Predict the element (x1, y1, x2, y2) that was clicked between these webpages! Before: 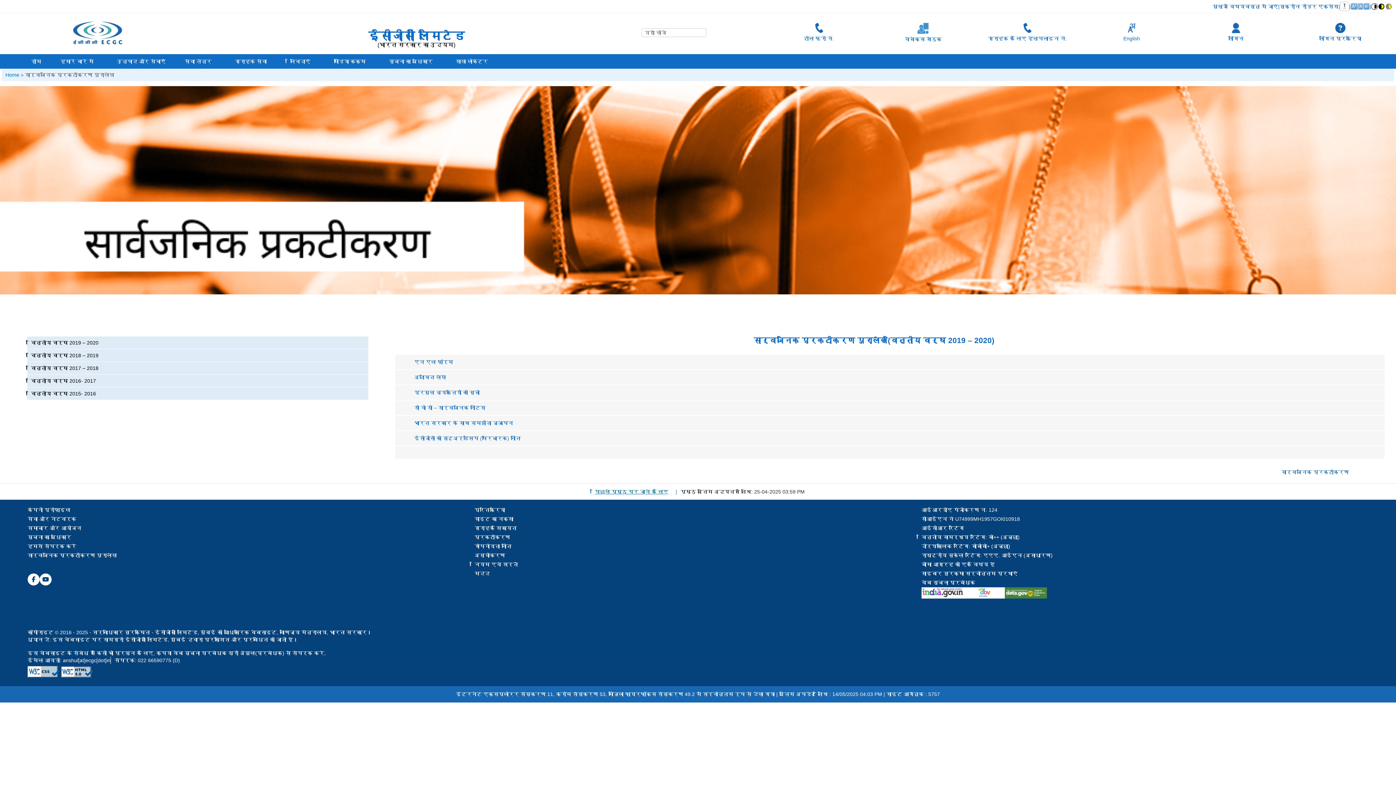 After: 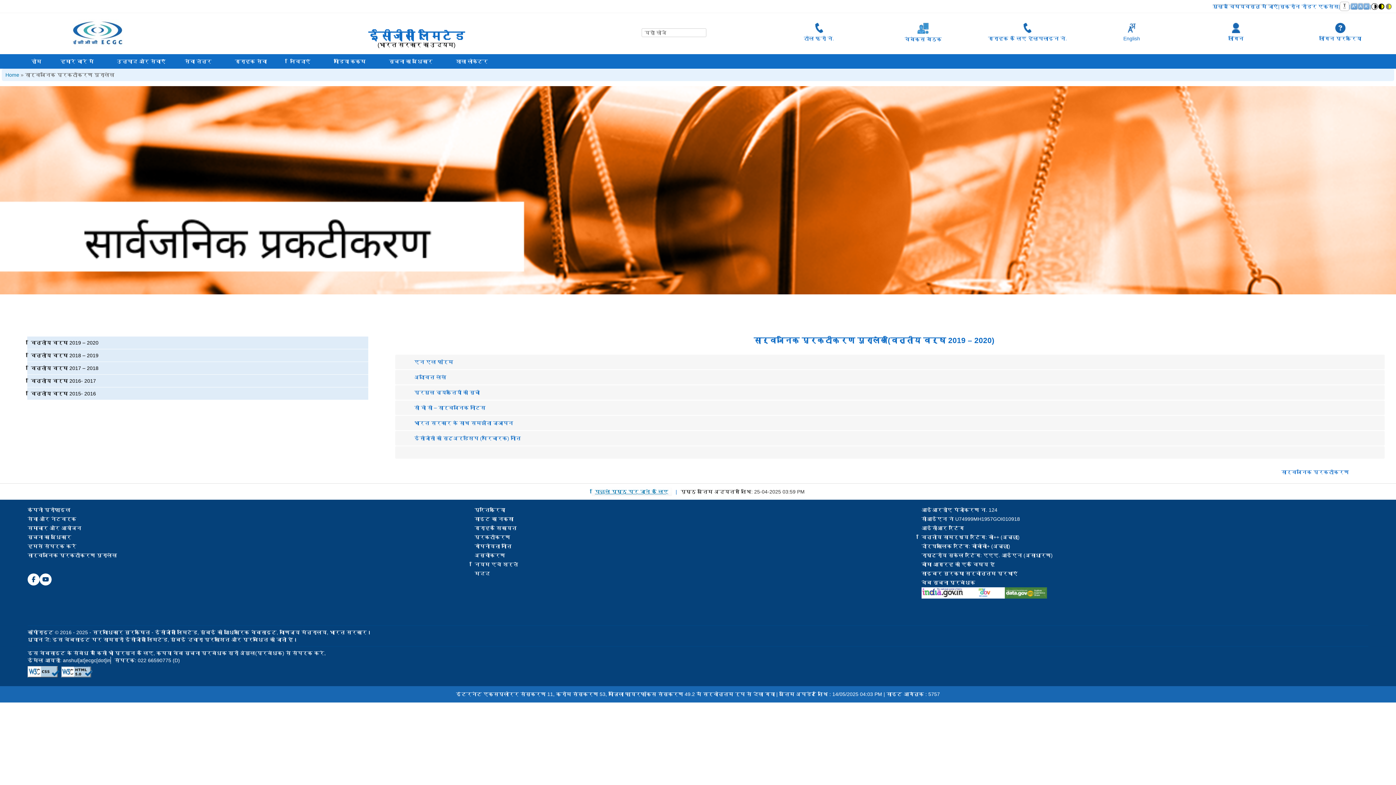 Action: label: मुख्य विषयवस्तु में जाएं bbox: (1213, 3, 1278, 8)